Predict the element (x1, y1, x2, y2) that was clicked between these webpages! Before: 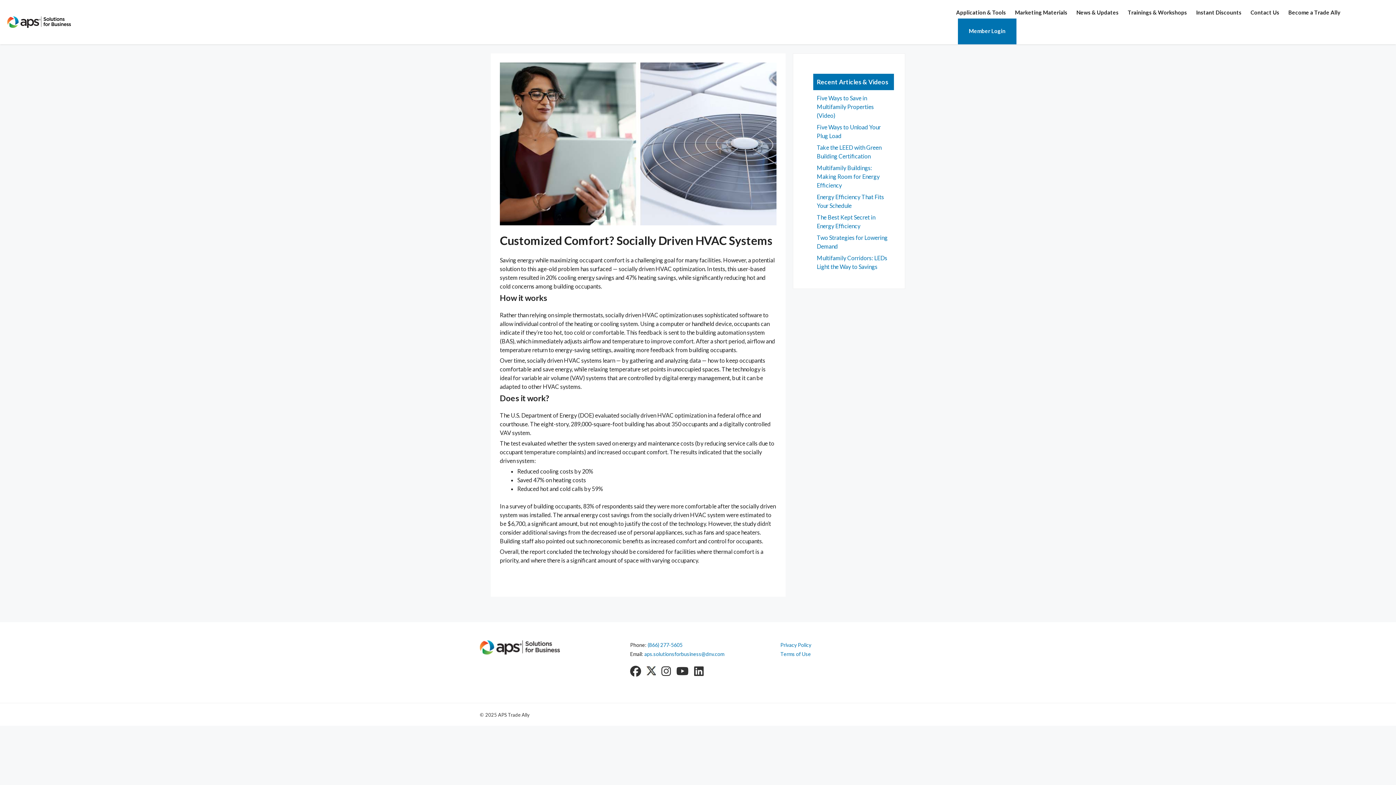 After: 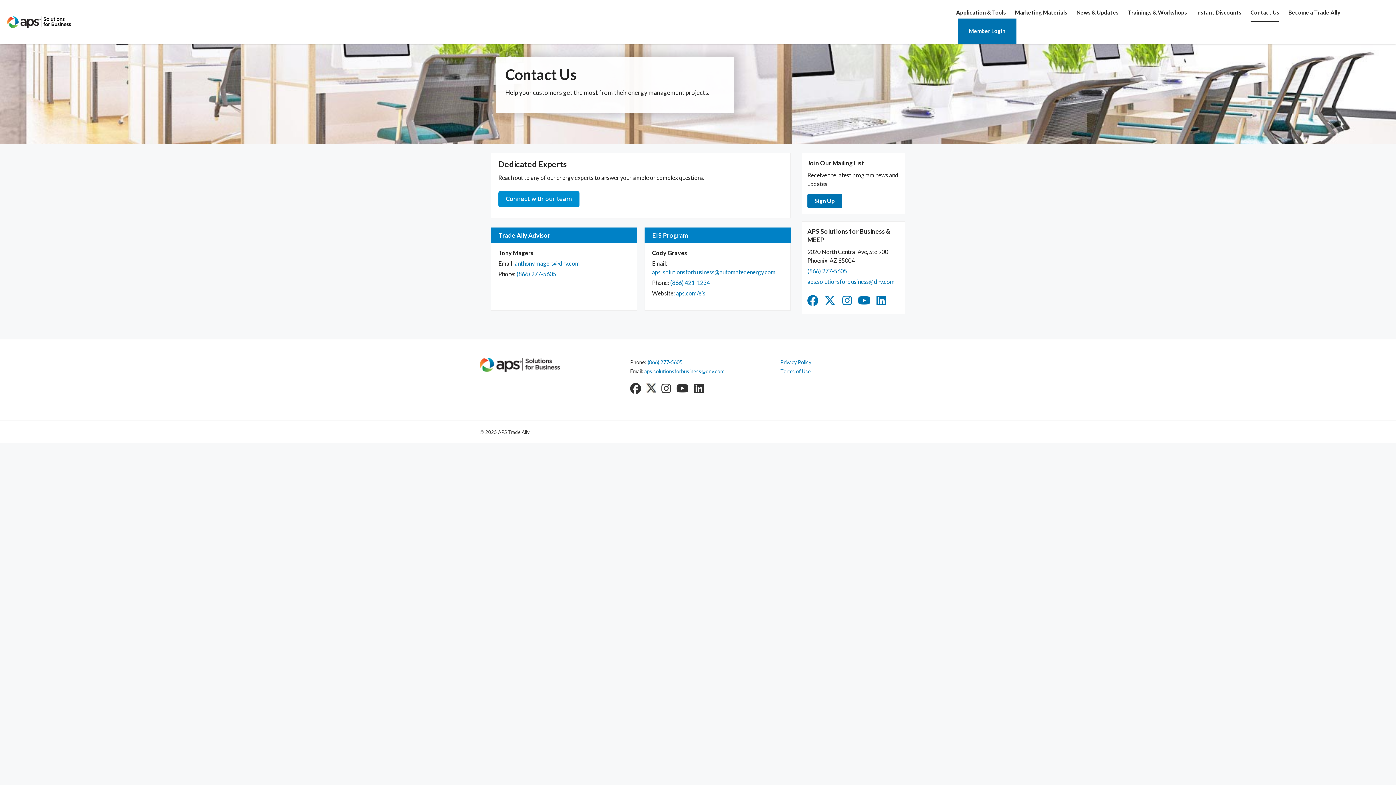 Action: label: Contact Us bbox: (1250, 3, 1279, 22)